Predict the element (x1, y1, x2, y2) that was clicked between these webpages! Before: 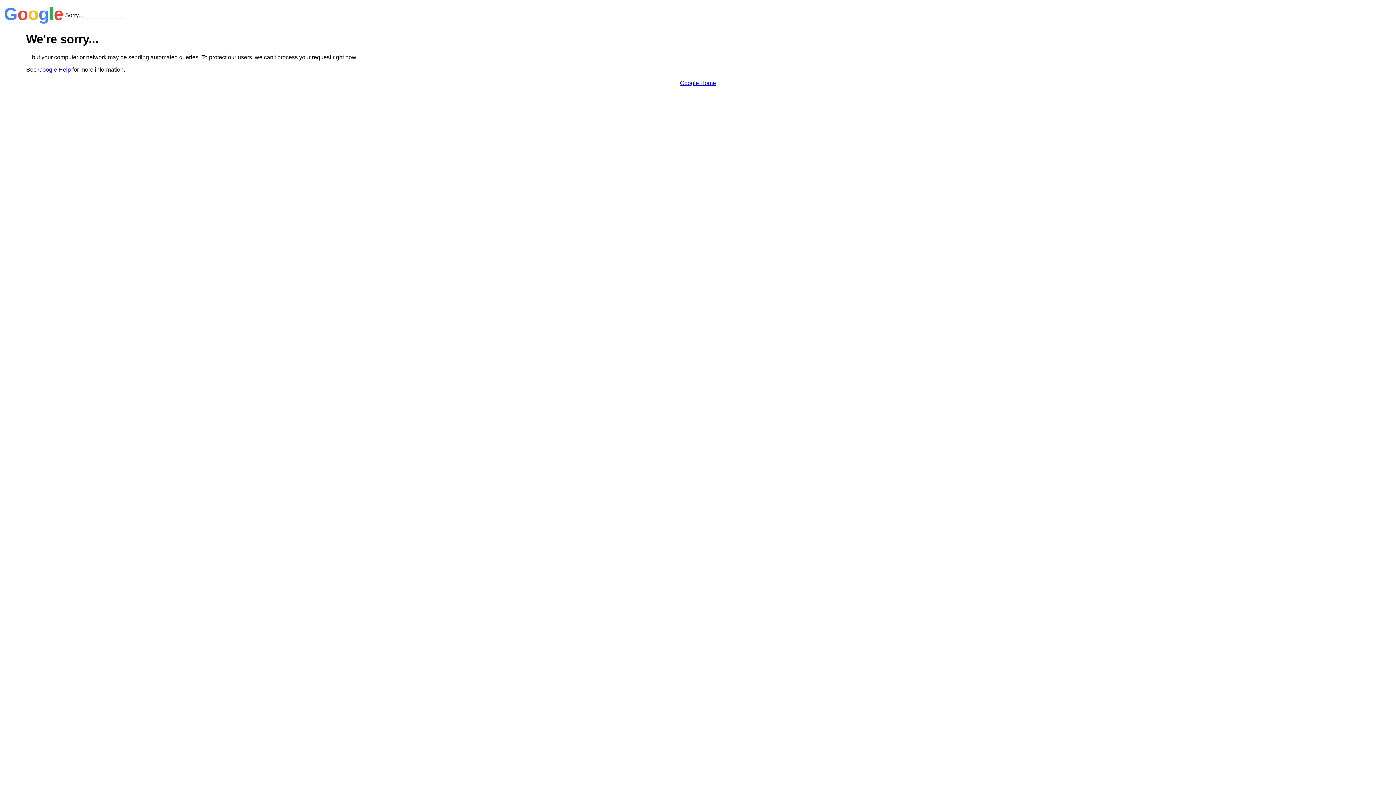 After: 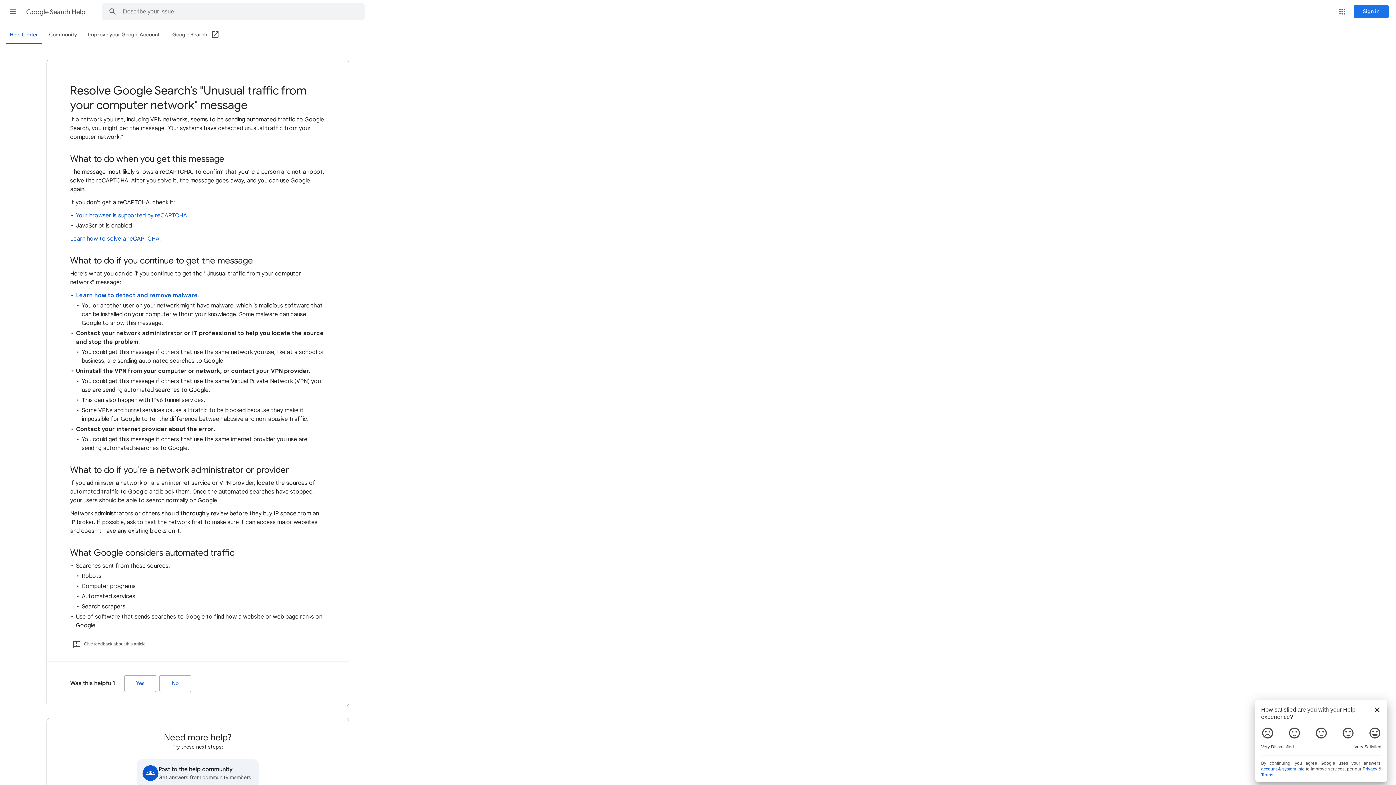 Action: bbox: (38, 66, 70, 72) label: Google Help